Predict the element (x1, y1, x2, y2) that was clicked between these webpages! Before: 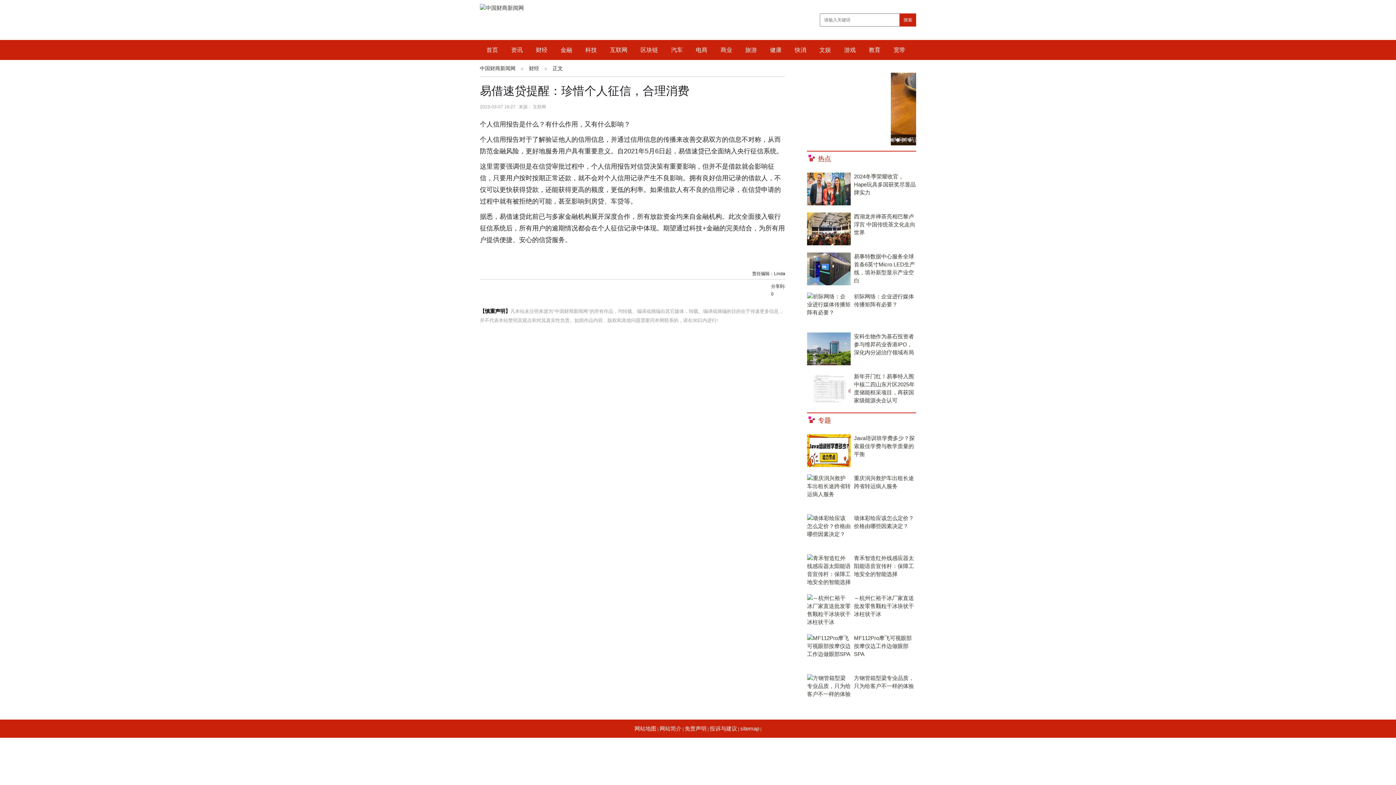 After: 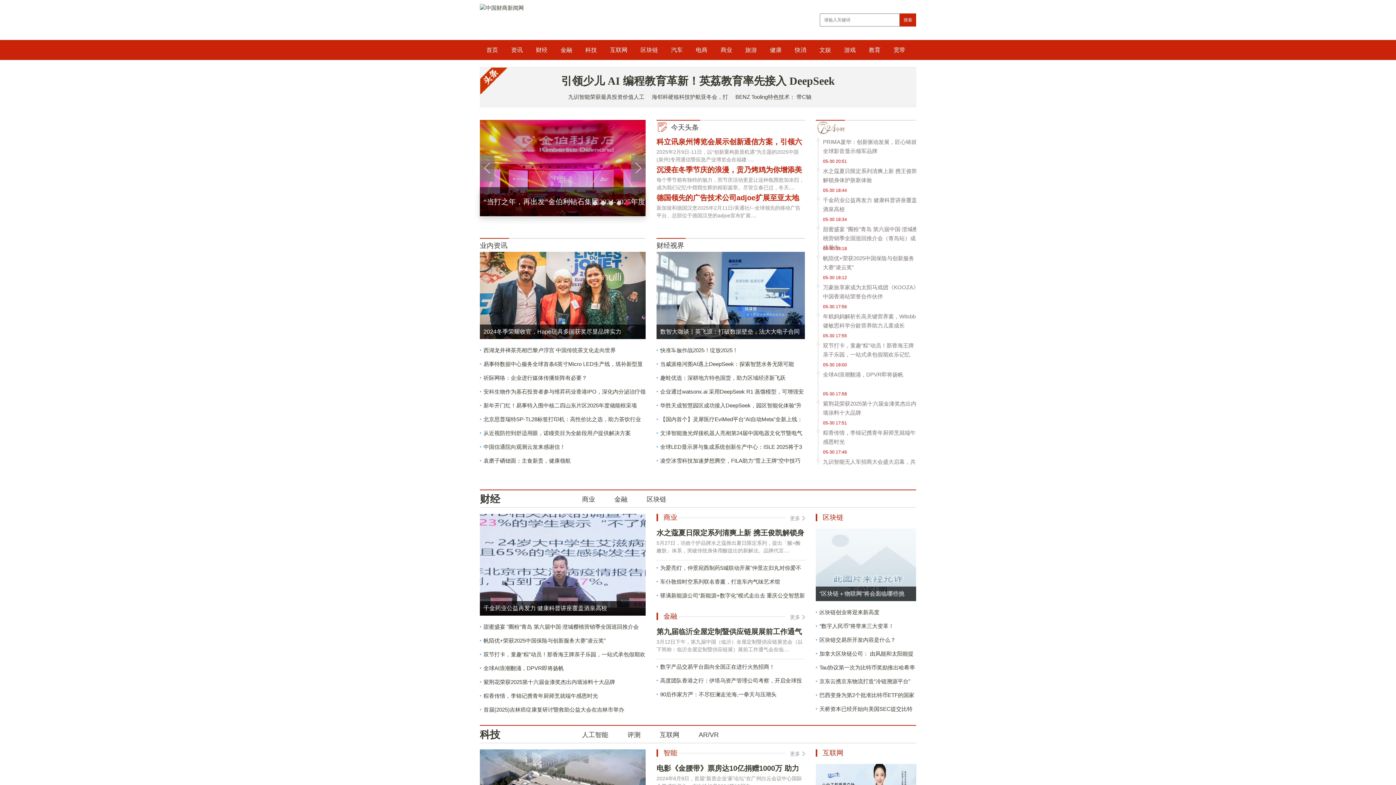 Action: bbox: (480, 3, 647, 36)